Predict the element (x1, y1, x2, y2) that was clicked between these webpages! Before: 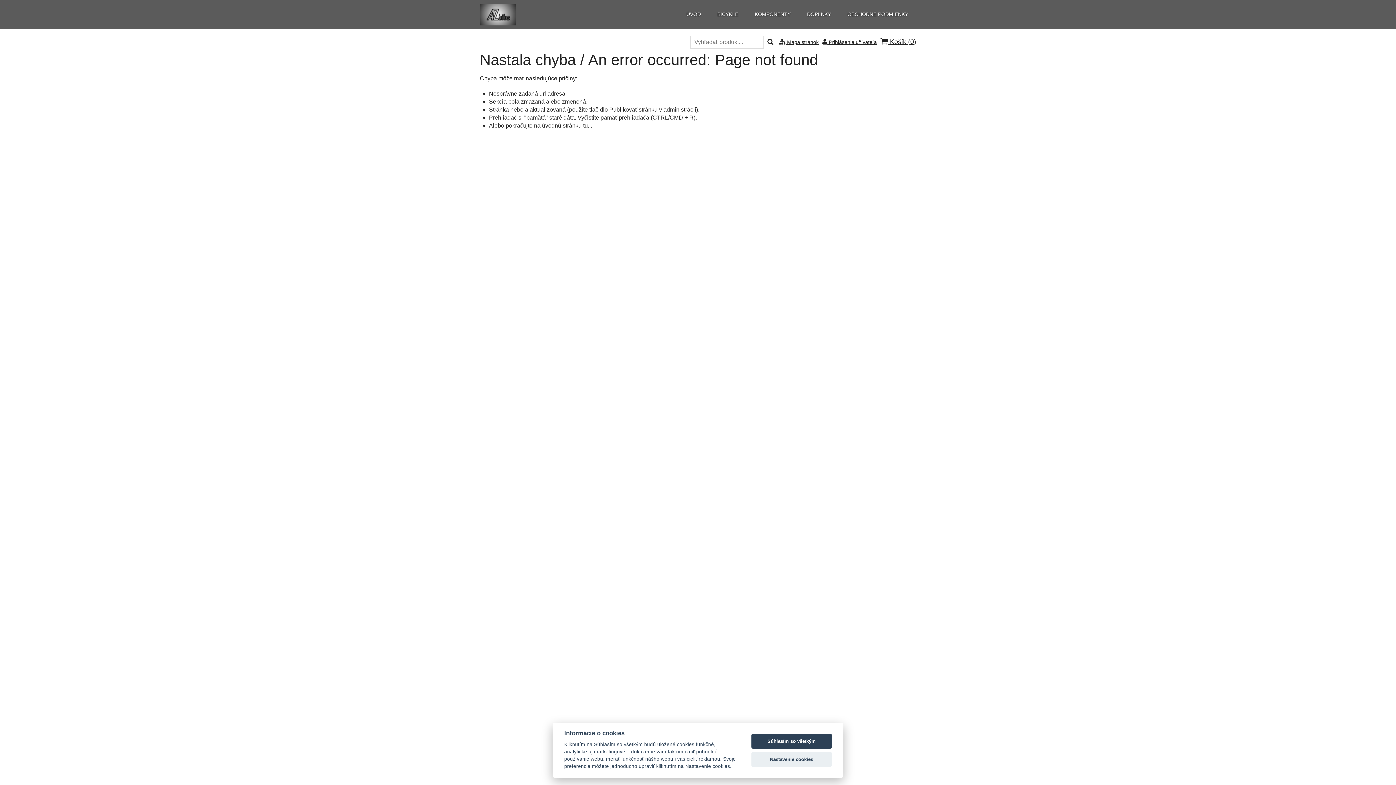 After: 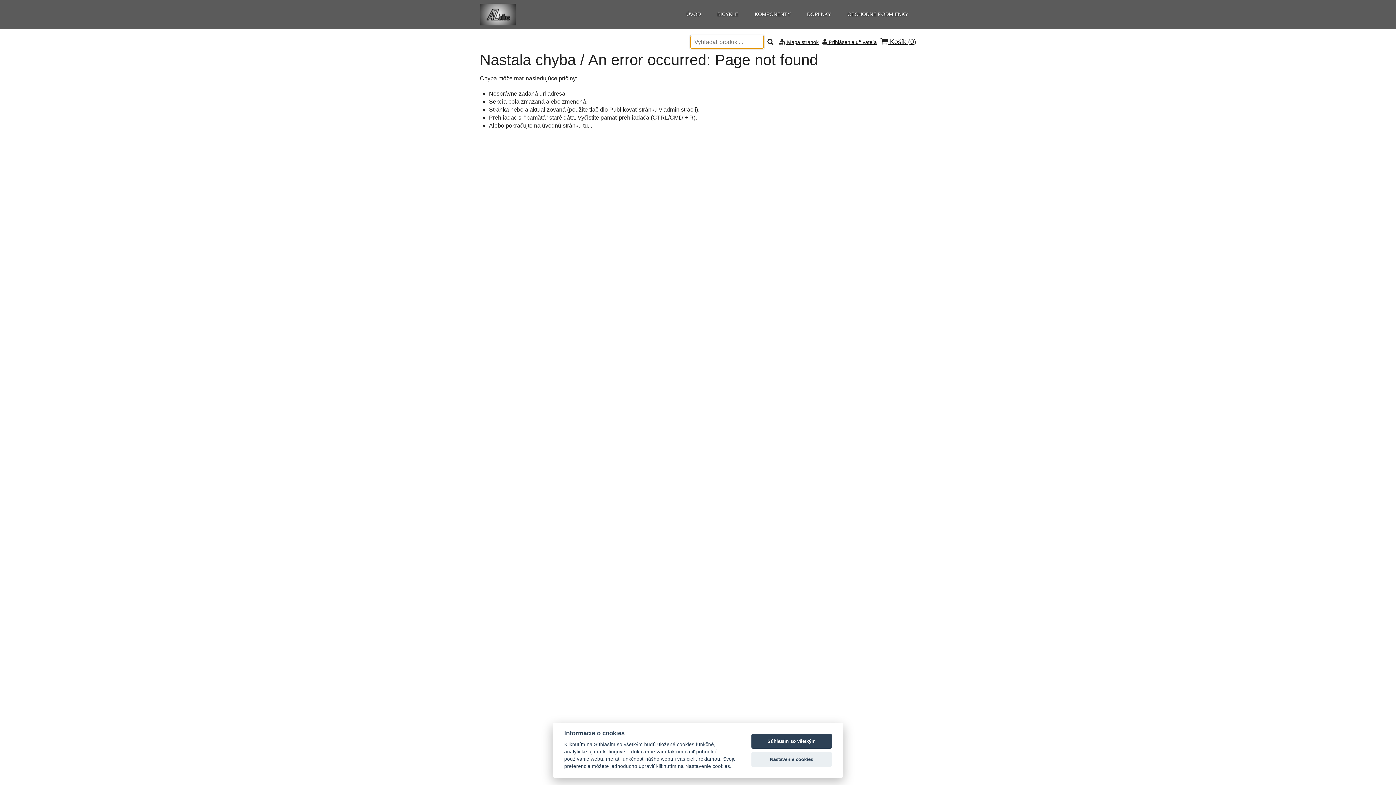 Action: bbox: (767, 39, 773, 45)